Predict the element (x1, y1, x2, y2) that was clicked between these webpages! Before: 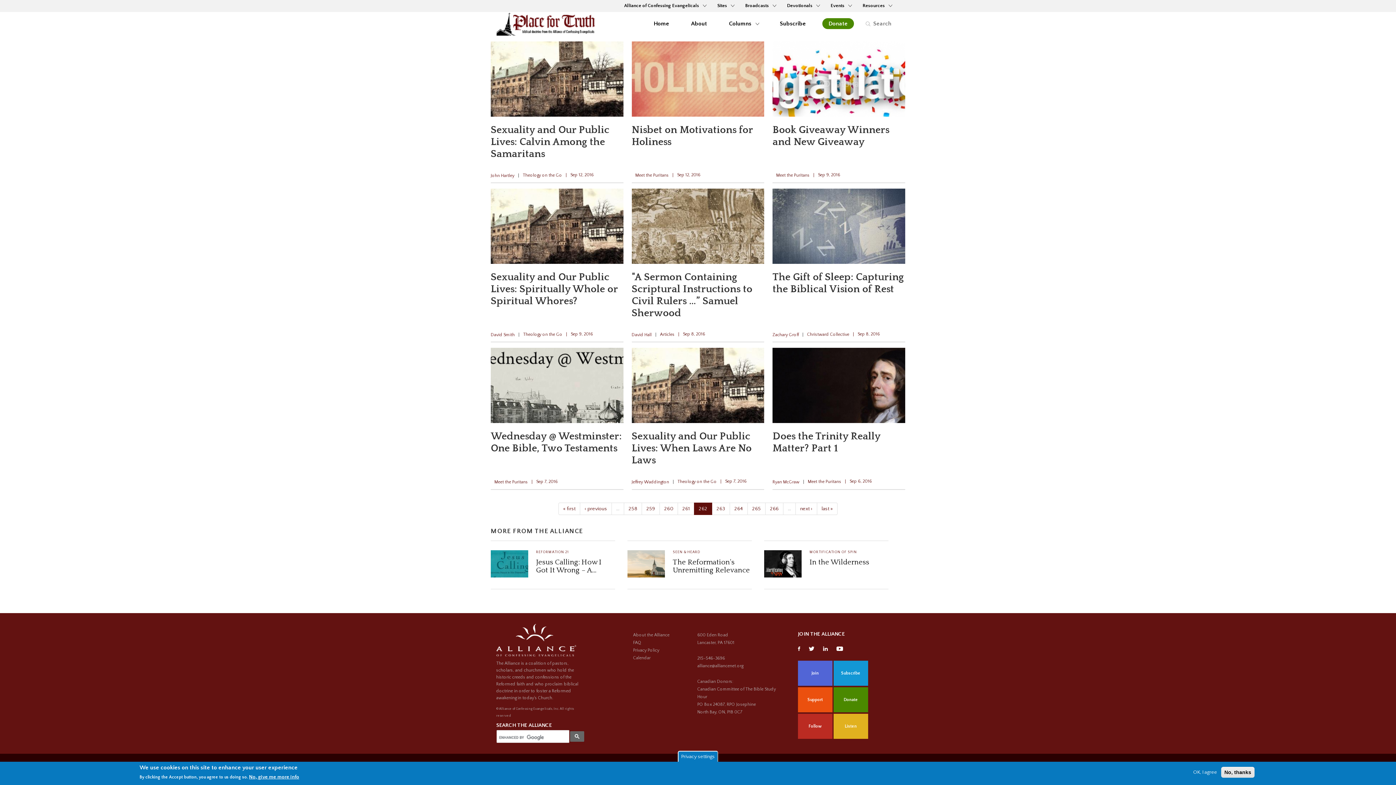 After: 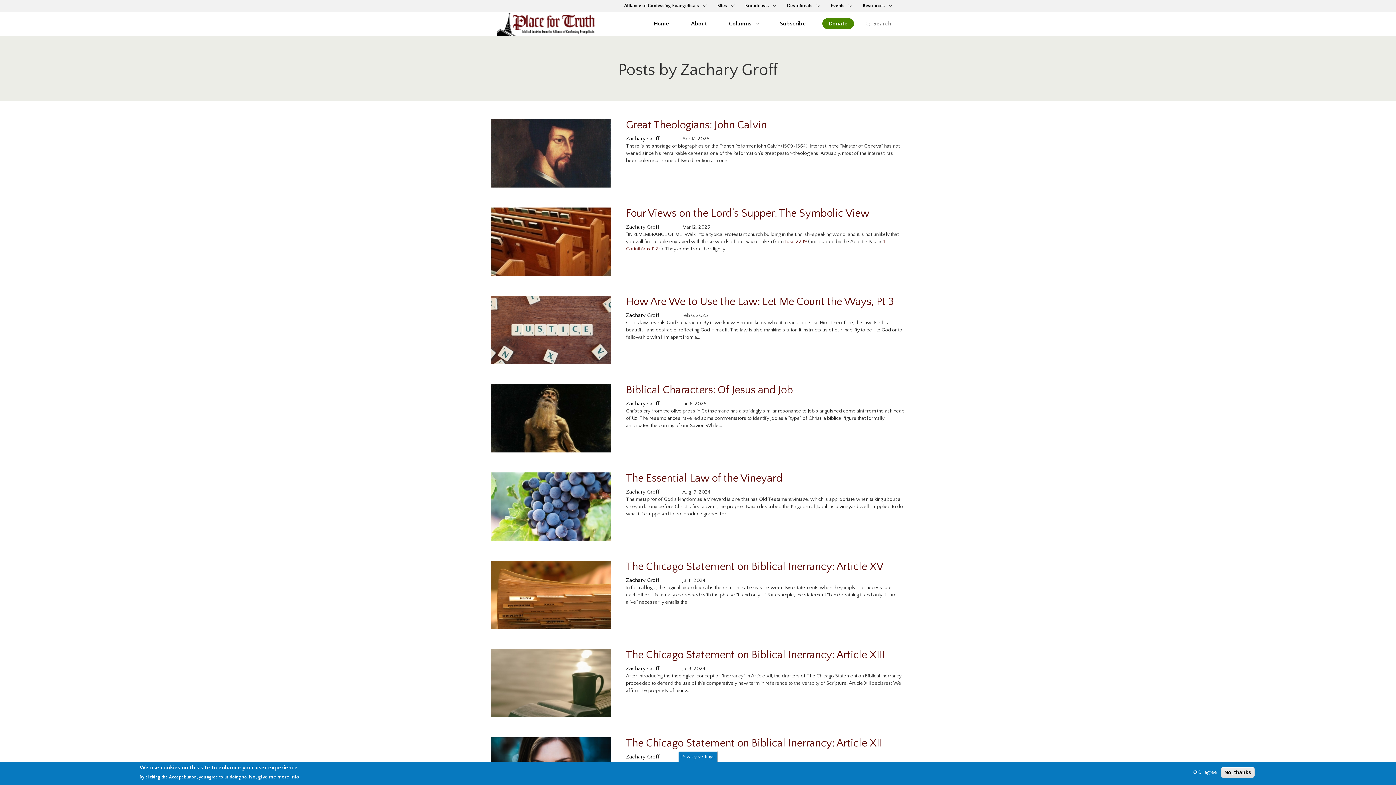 Action: bbox: (772, 332, 798, 337) label: Zachary Groff